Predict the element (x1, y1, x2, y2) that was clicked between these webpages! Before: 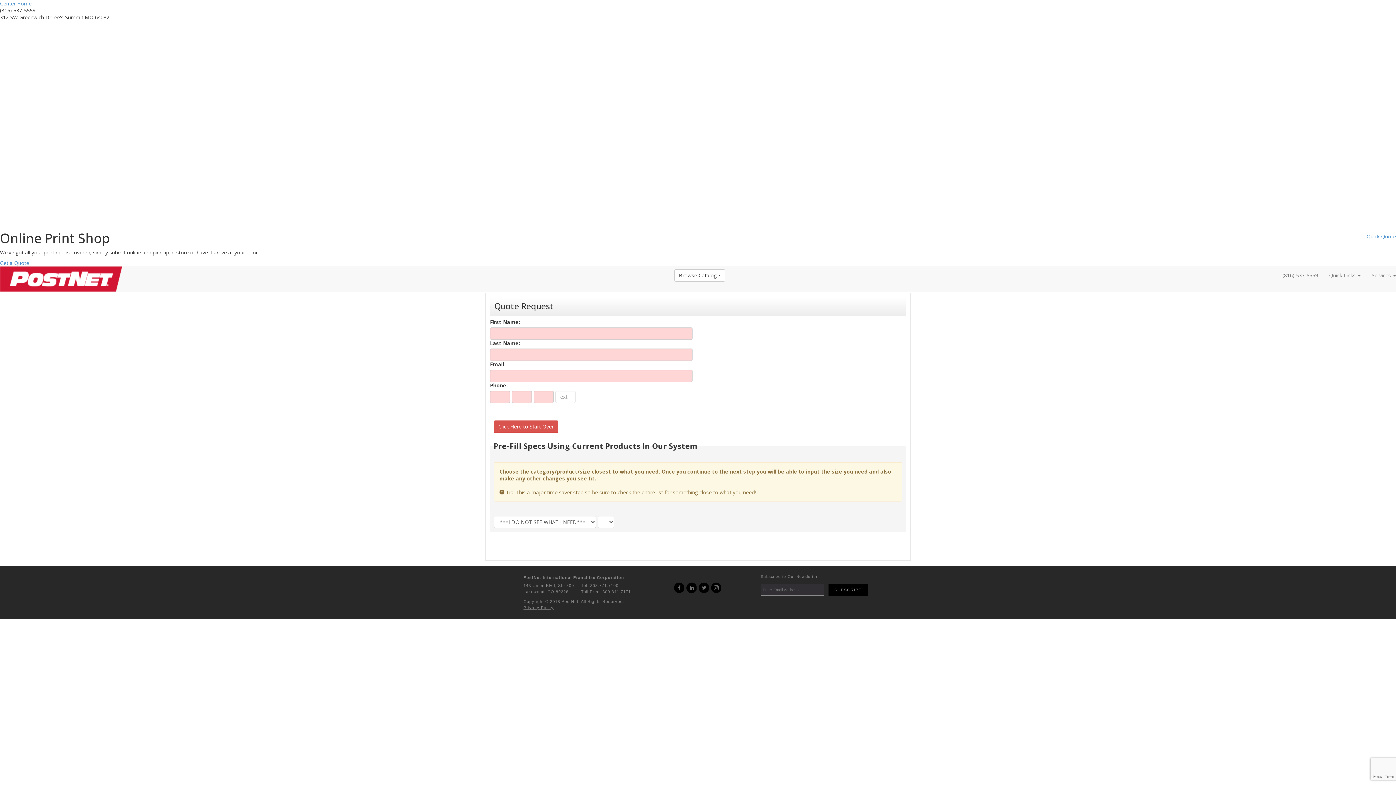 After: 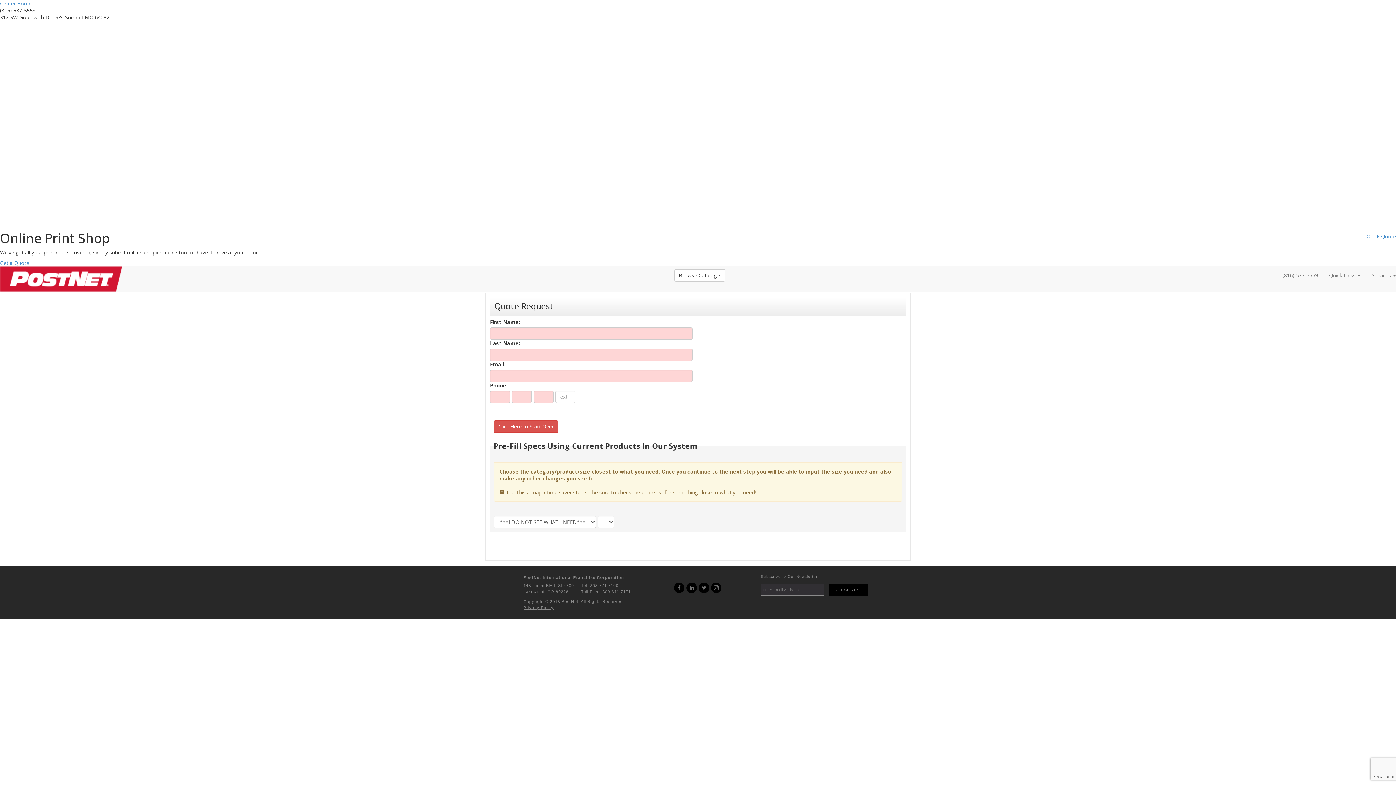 Action: bbox: (711, 582, 721, 592)